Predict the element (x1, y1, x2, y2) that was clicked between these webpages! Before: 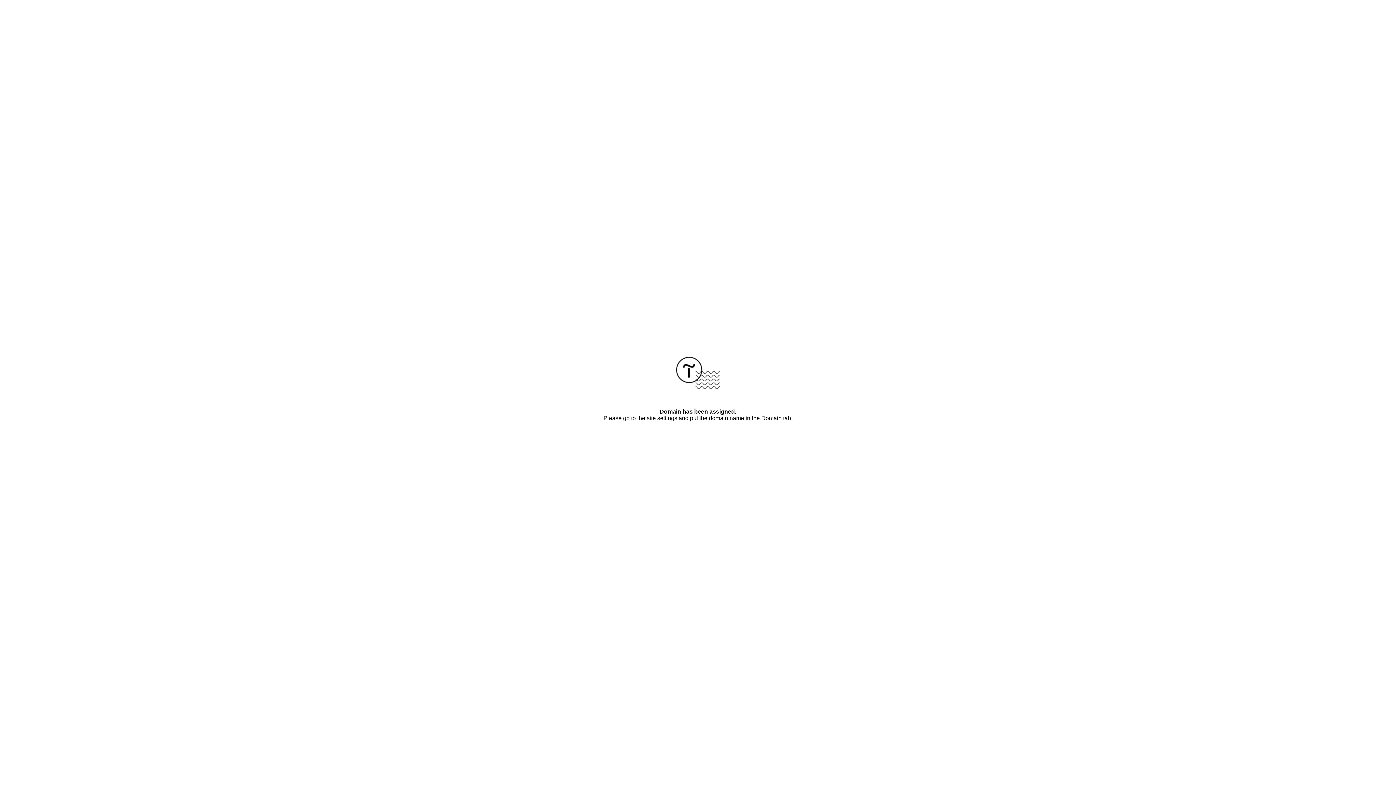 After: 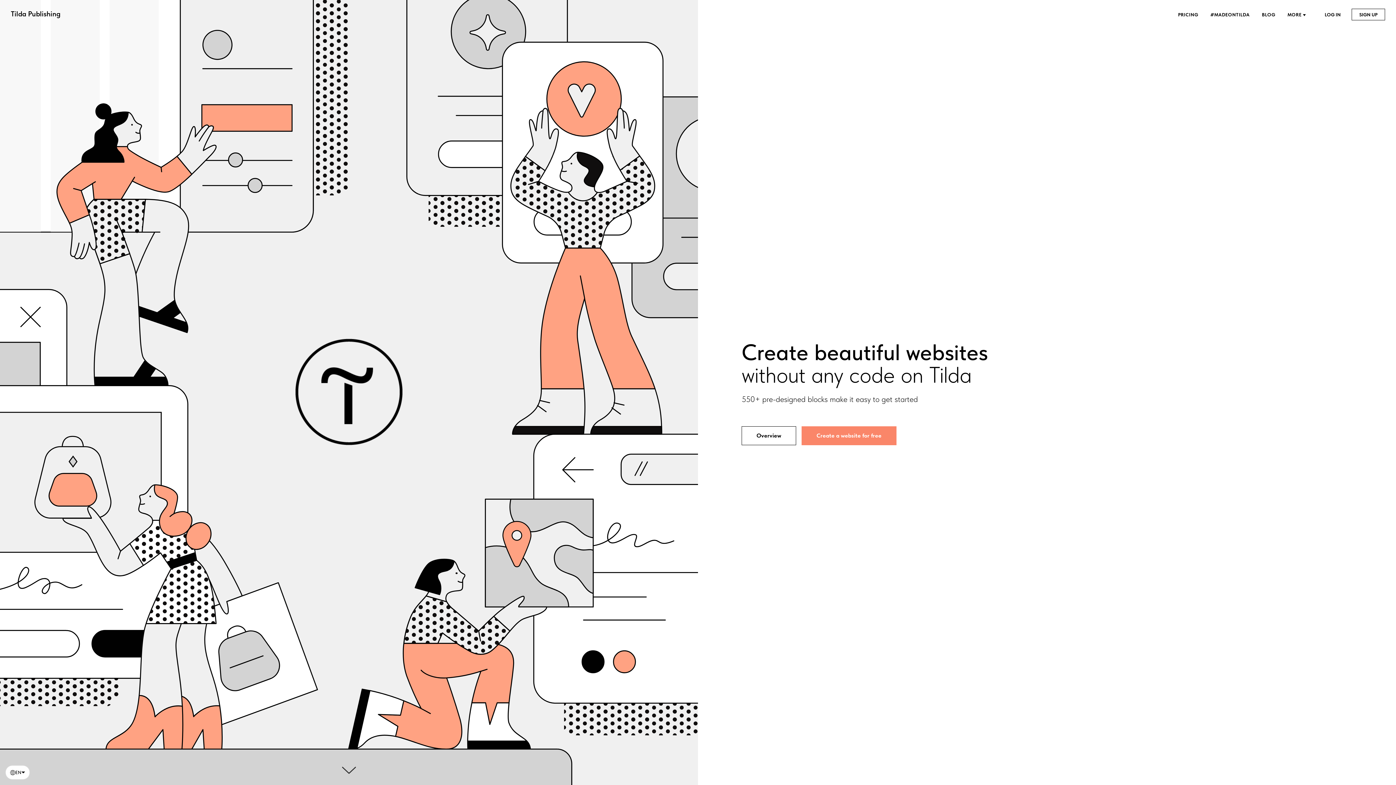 Action: bbox: (676, 384, 720, 390)